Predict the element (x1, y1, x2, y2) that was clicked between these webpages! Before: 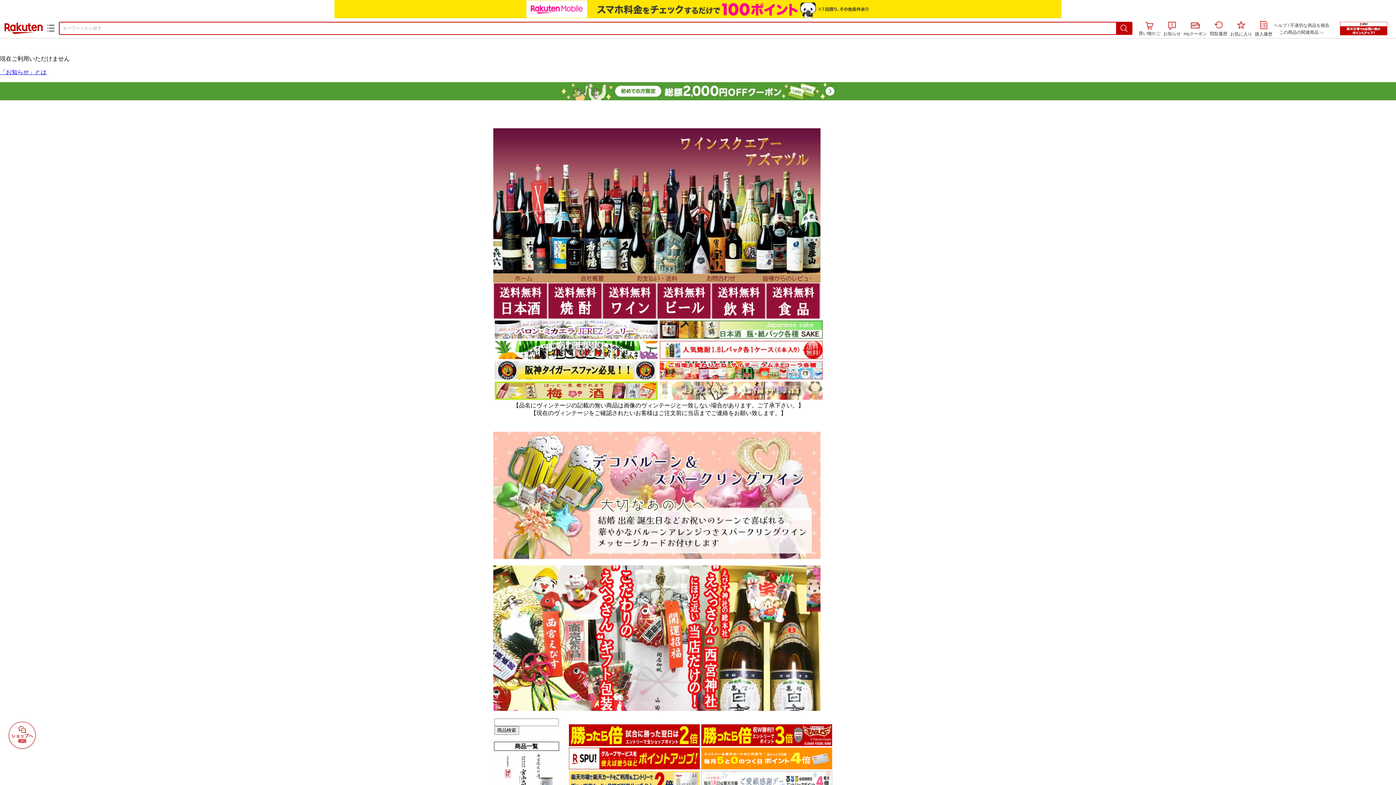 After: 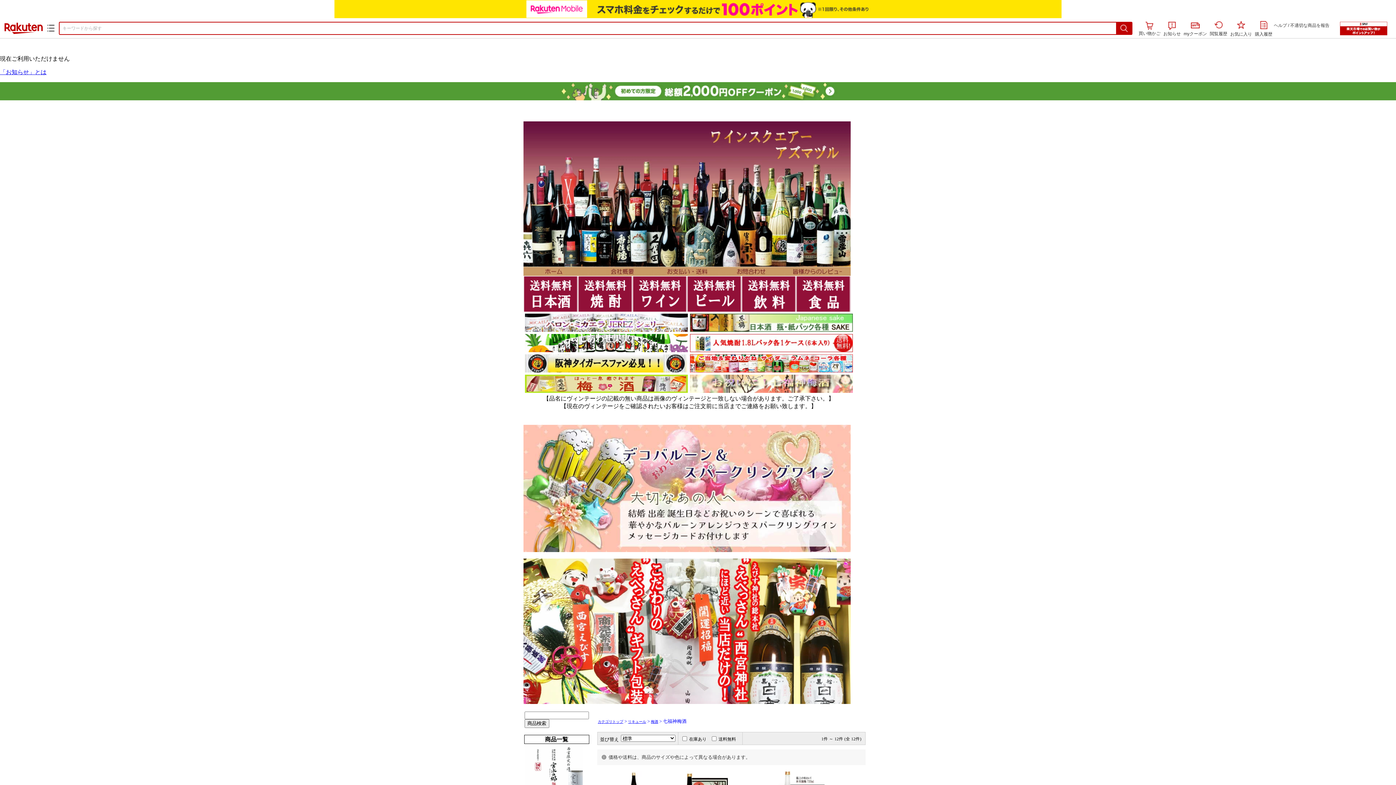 Action: bbox: (659, 394, 822, 401)